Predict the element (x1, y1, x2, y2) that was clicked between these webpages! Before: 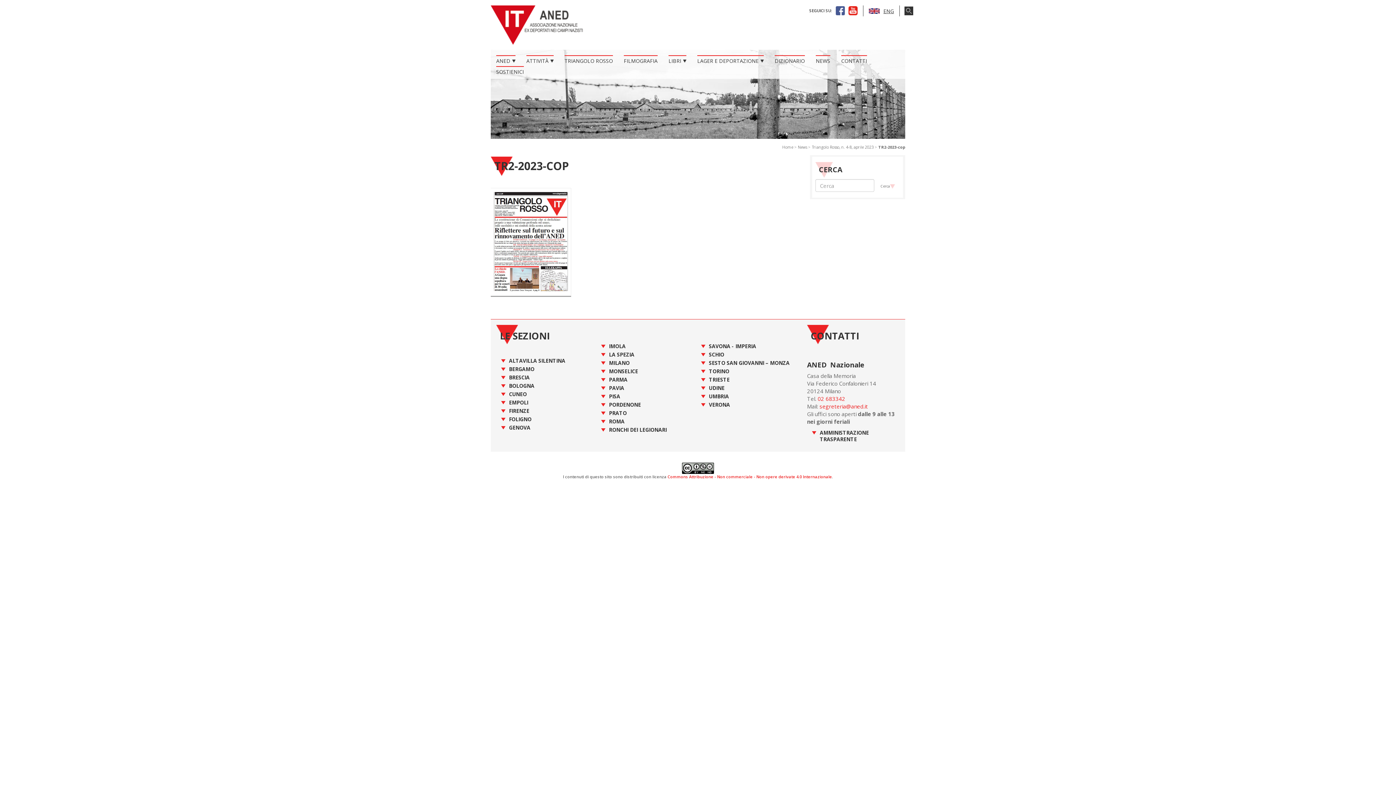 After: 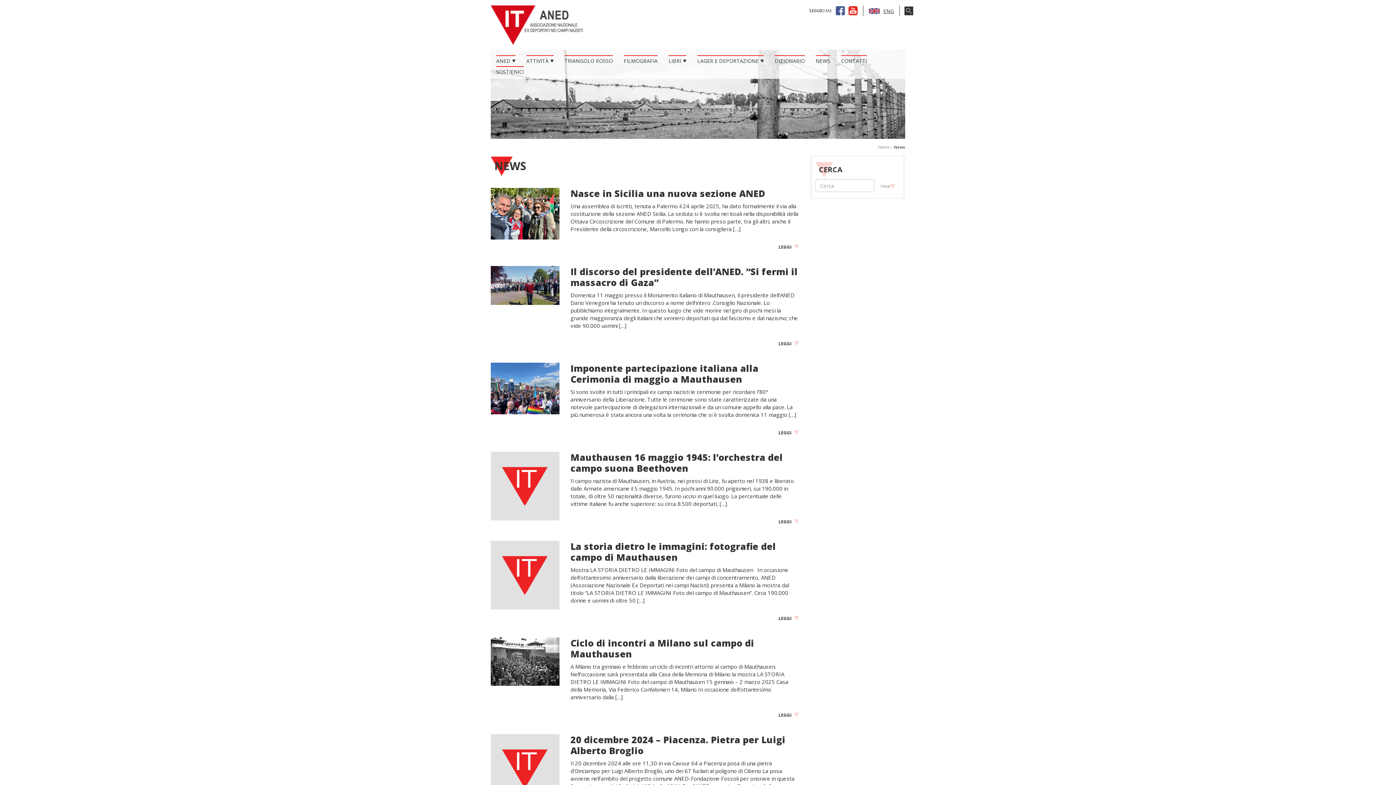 Action: bbox: (798, 144, 807, 149) label: News